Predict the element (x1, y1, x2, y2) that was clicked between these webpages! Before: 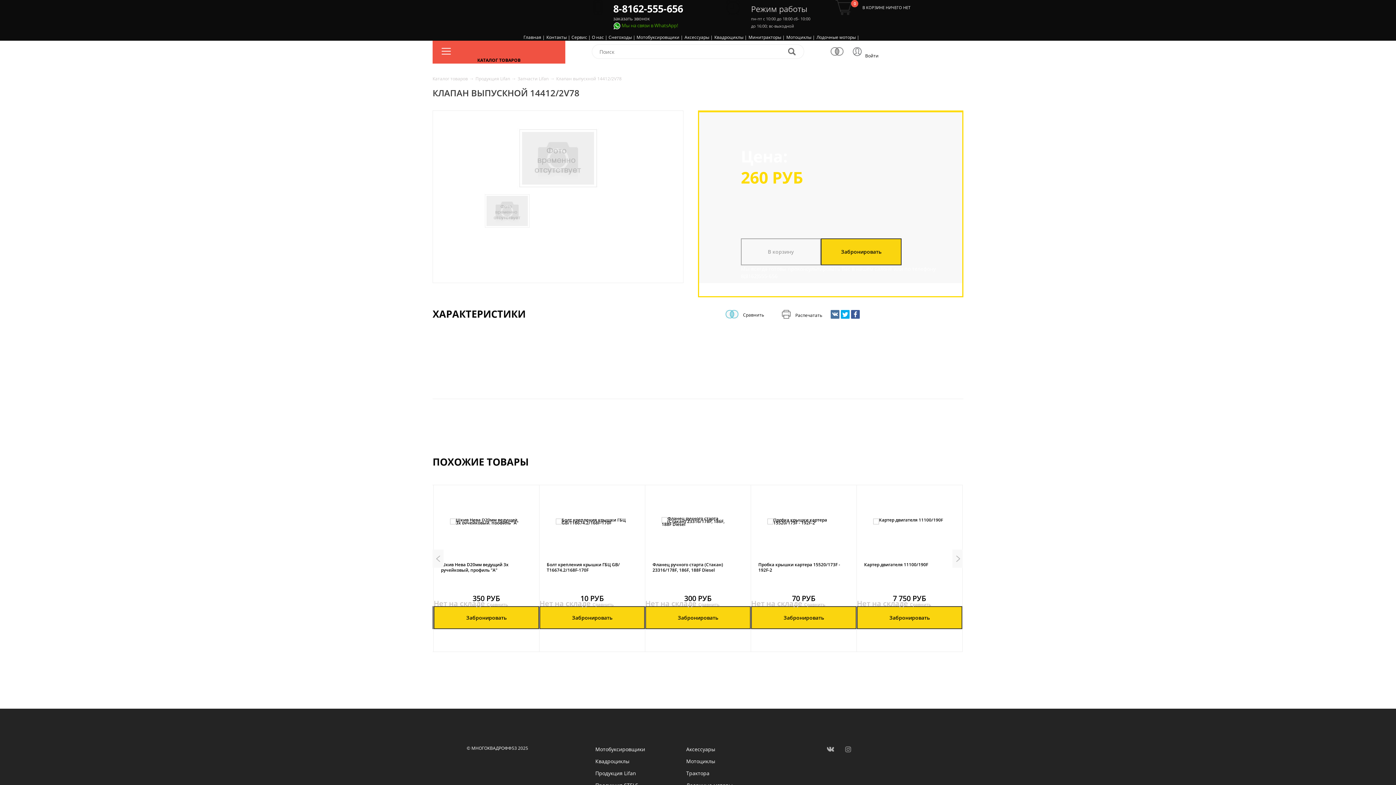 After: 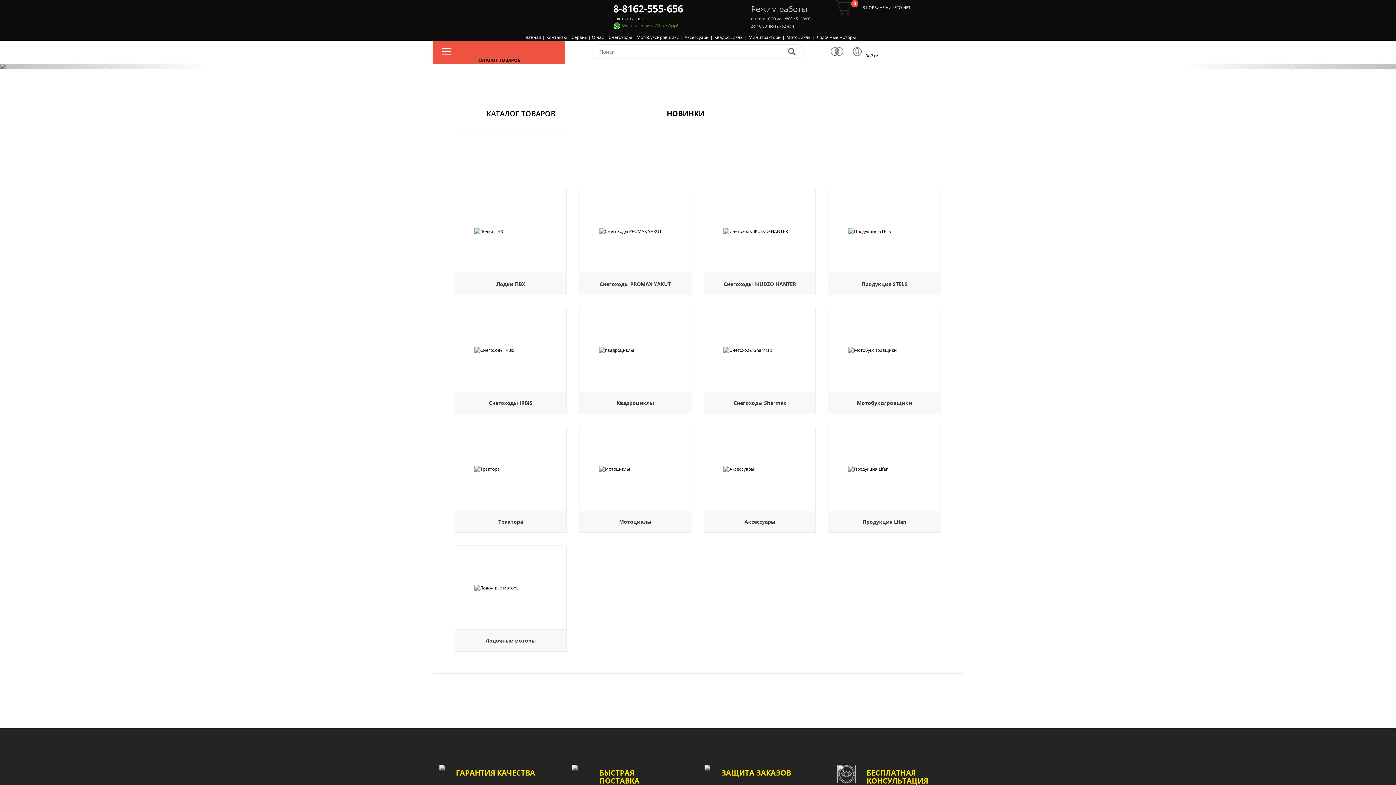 Action: label: 	 bbox: (432, 1, 565, 7)